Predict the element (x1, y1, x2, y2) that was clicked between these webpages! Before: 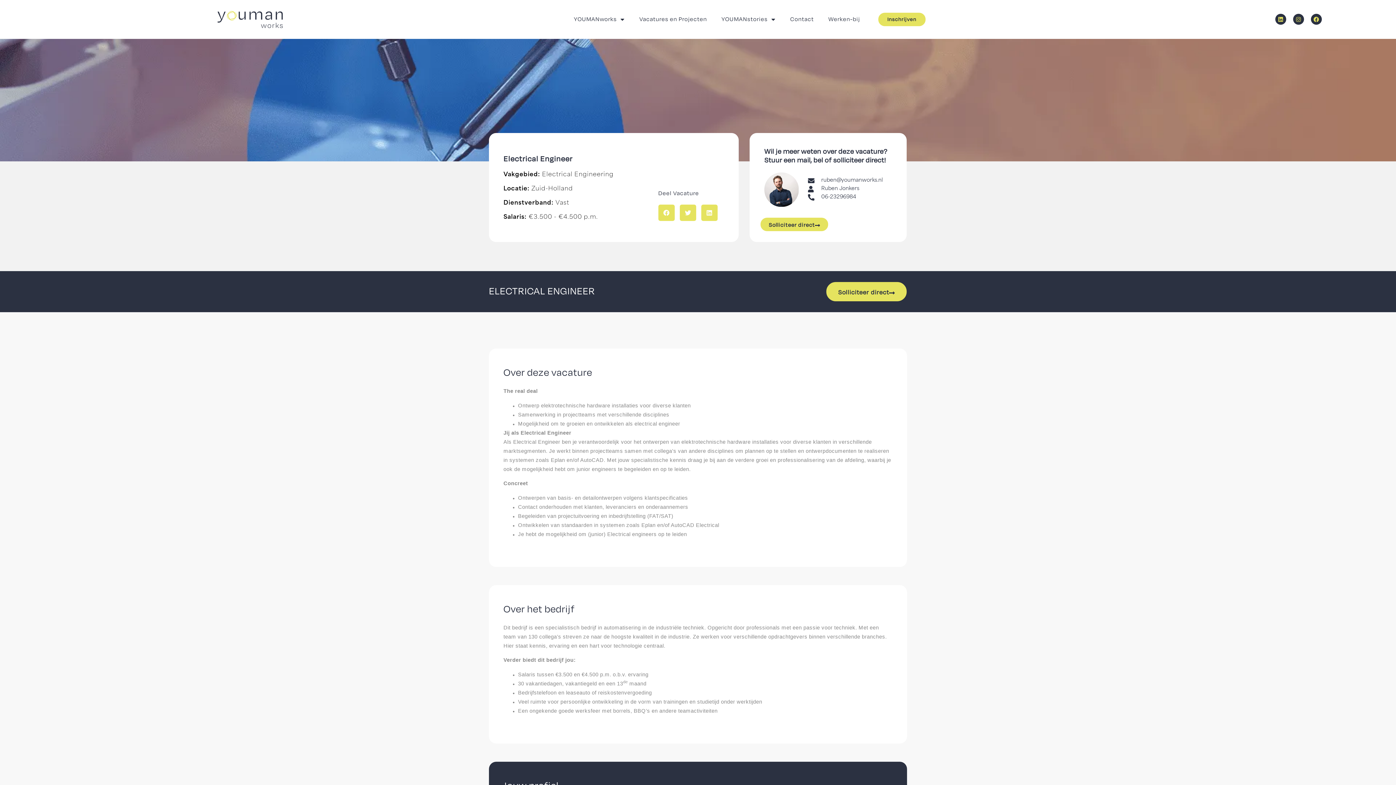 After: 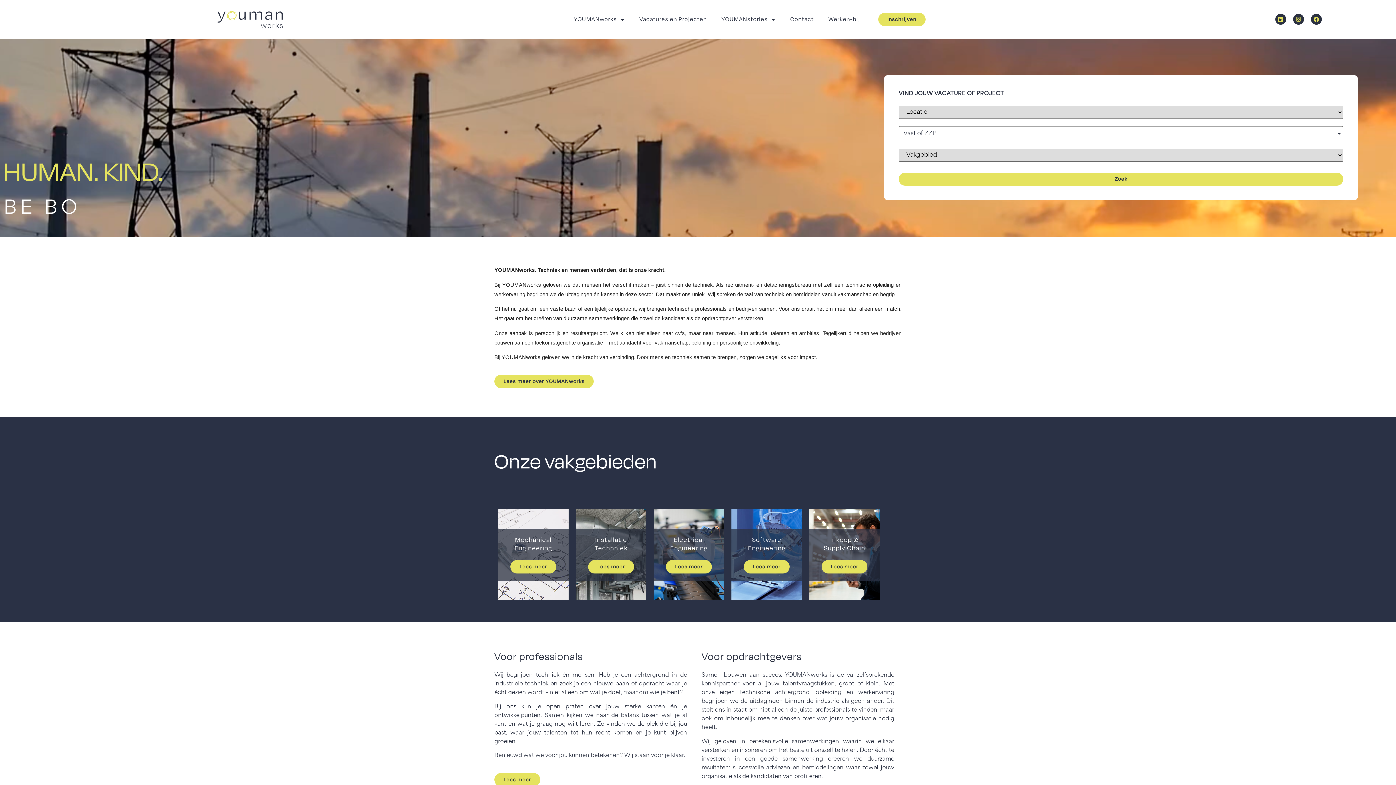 Action: bbox: (173, 10, 282, 28)